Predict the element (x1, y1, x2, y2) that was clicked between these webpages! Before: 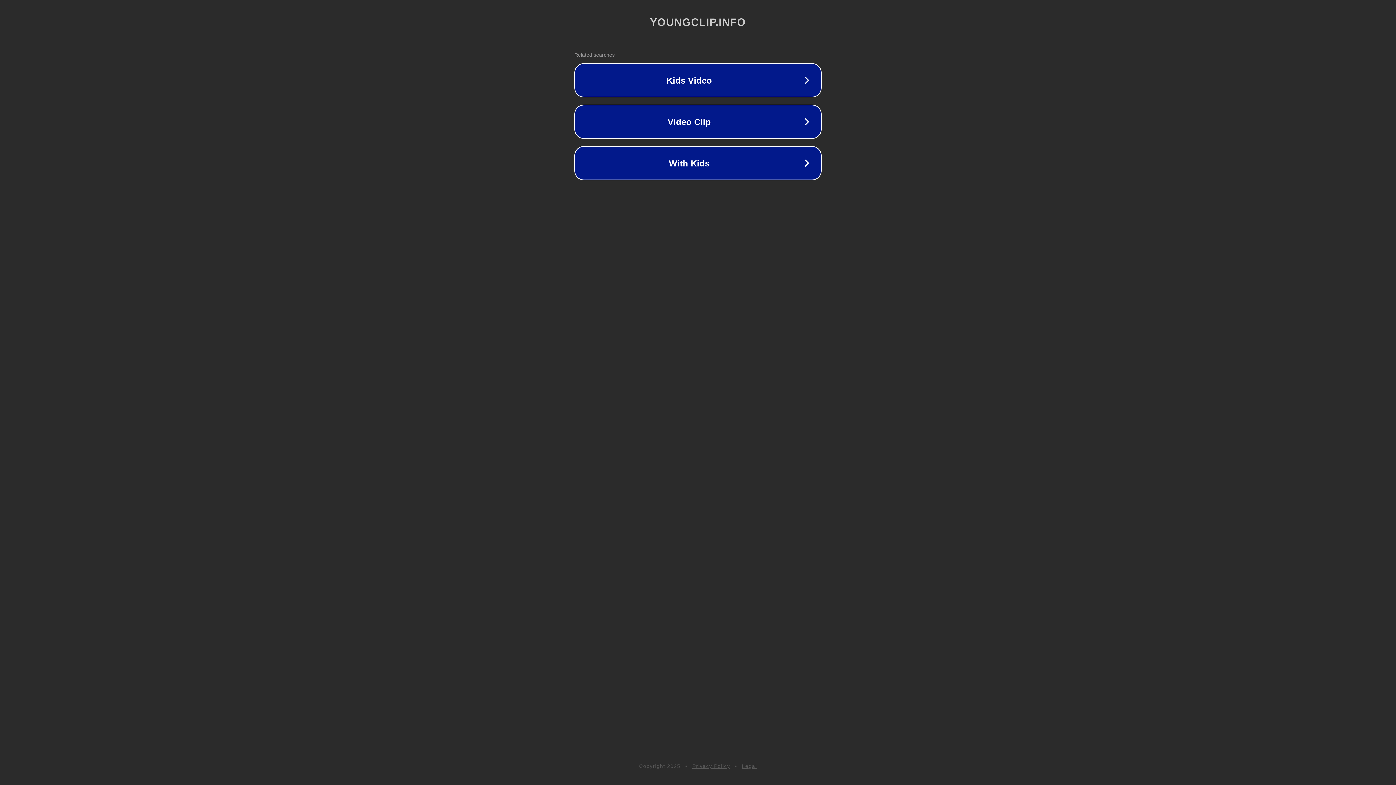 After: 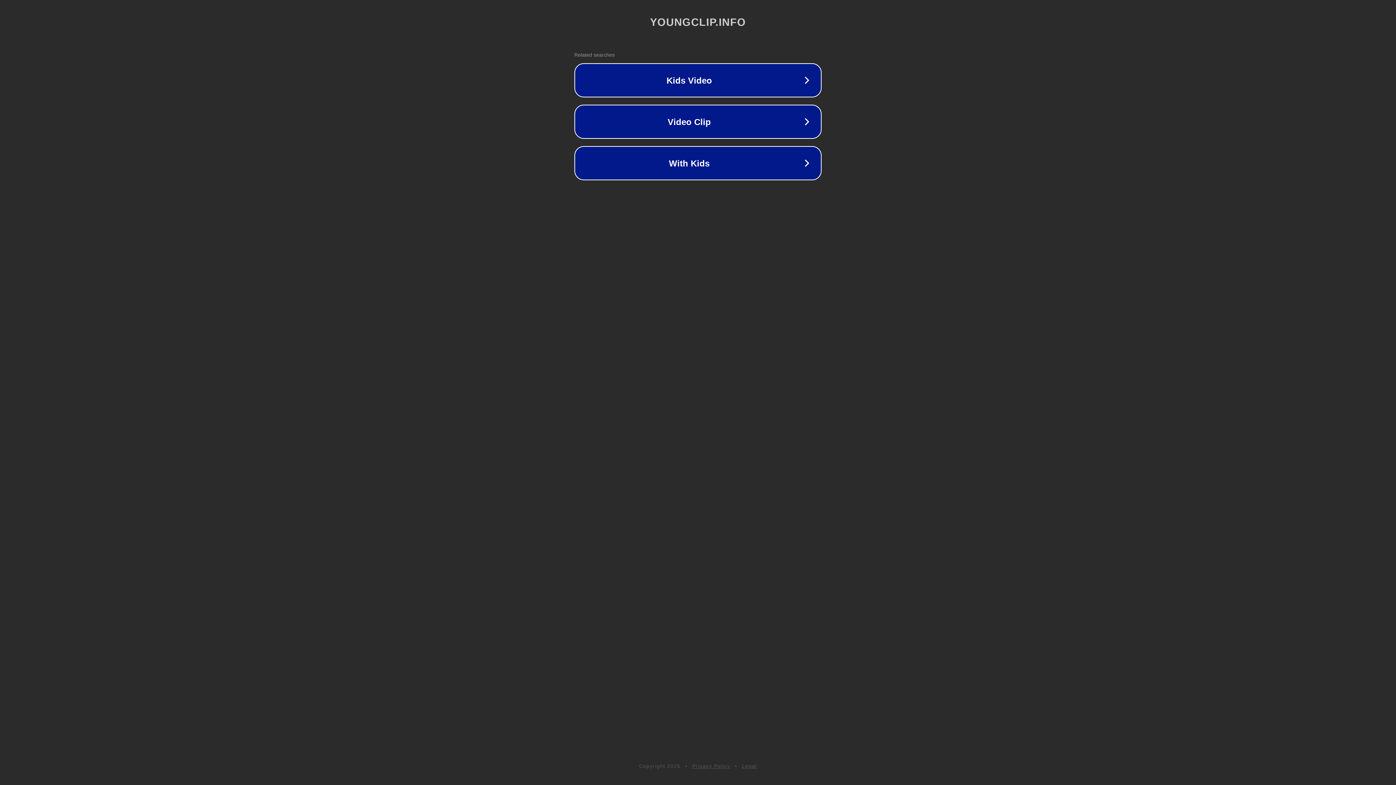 Action: label: Privacy Policy bbox: (692, 763, 730, 769)